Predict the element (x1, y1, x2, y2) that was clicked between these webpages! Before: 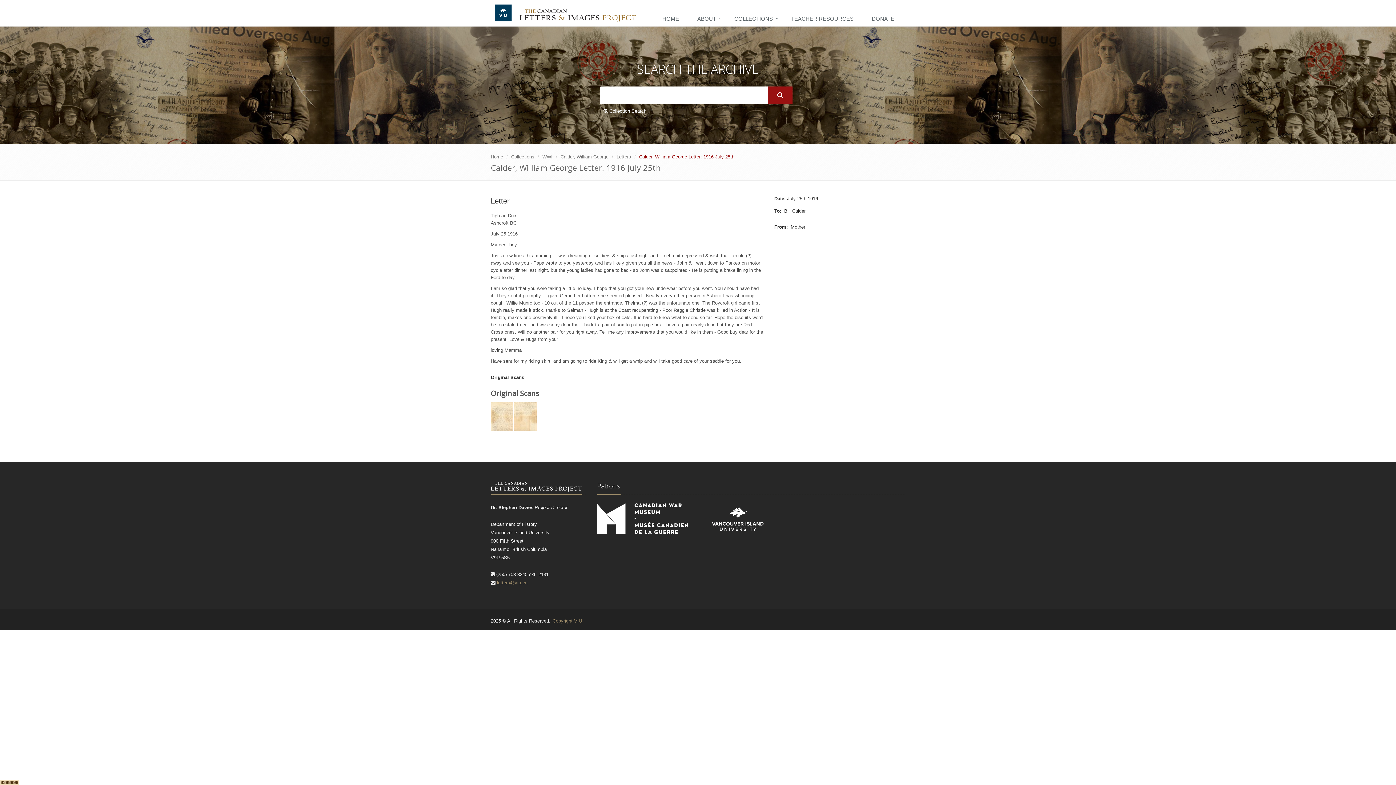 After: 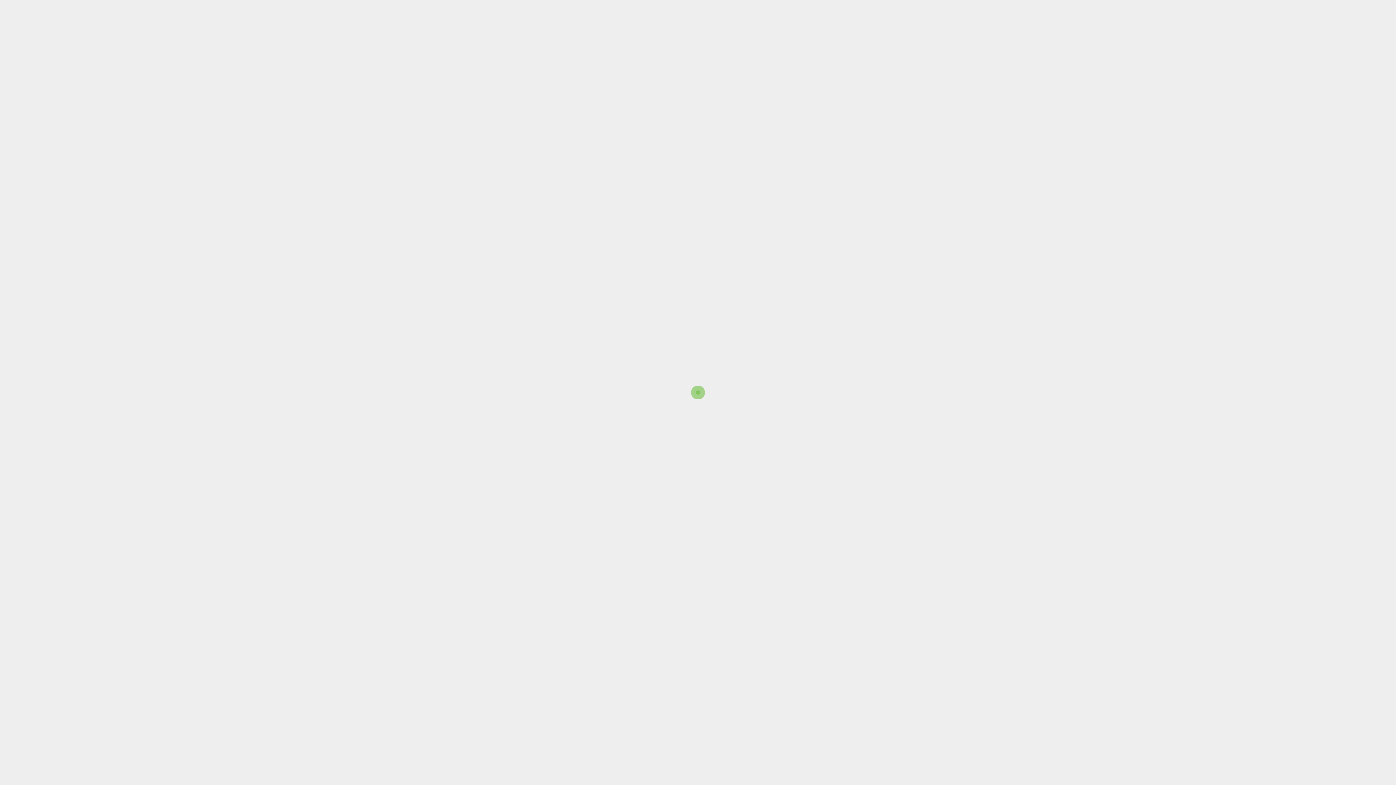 Action: bbox: (864, 12, 905, 26) label: DONATE